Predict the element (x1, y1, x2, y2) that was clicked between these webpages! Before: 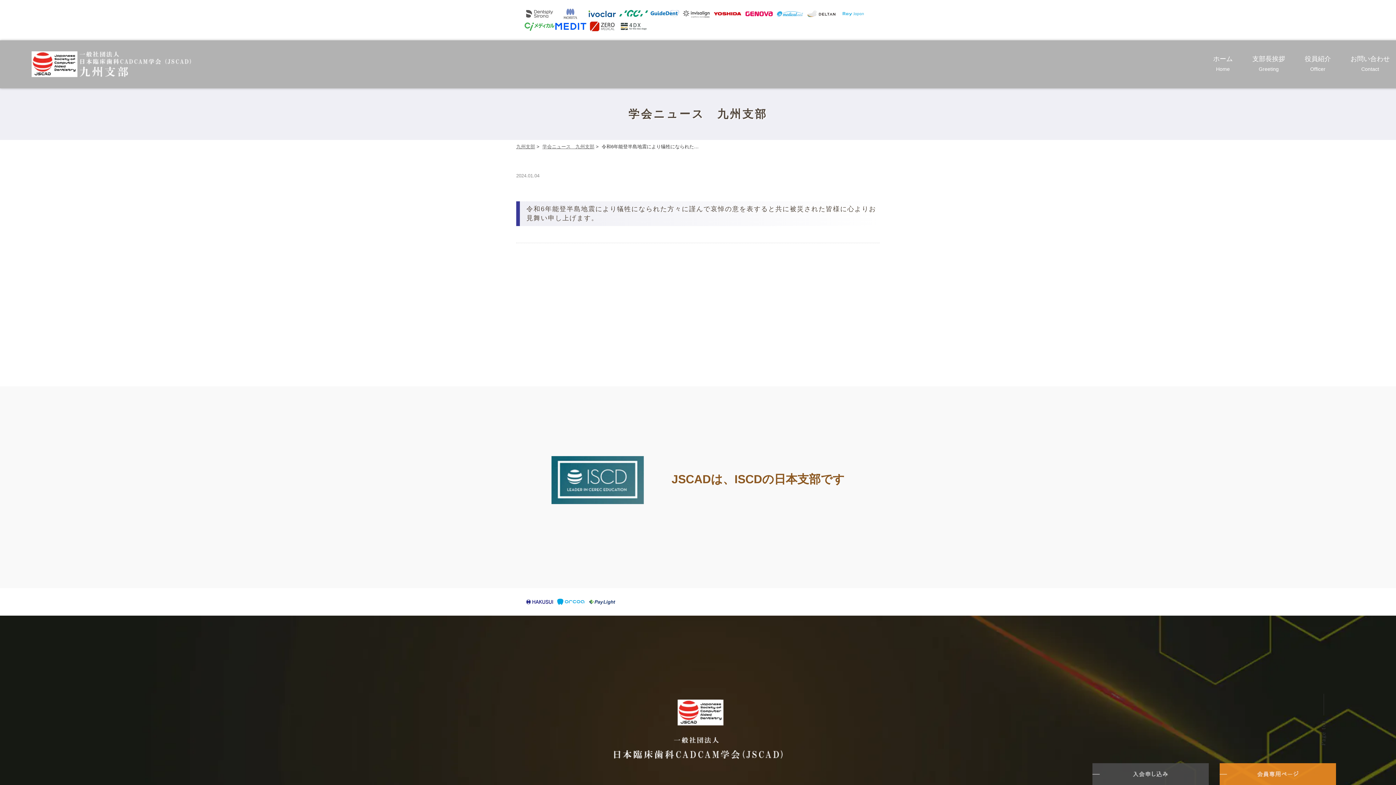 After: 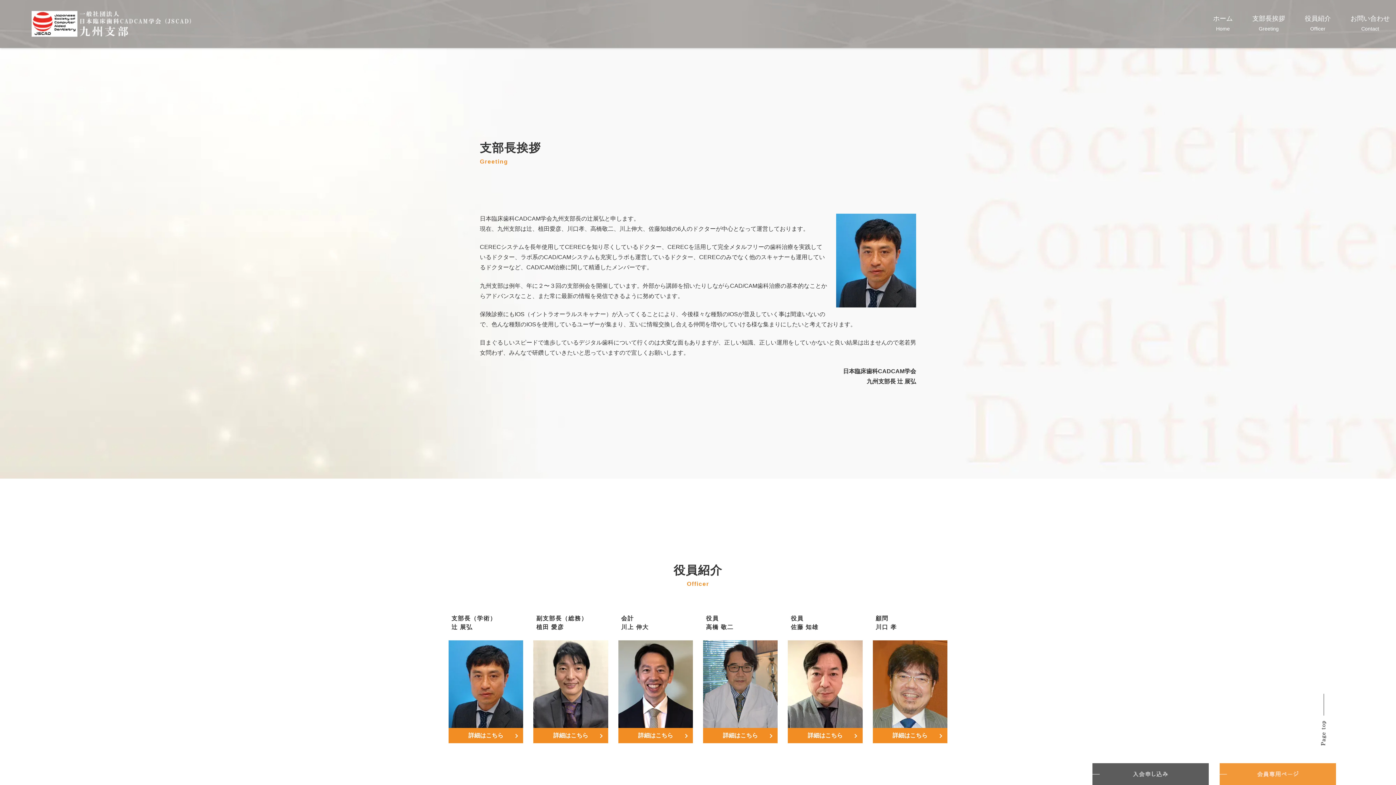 Action: bbox: (1250, 53, 1288, 74) label: 支部長挨拶
Greeting